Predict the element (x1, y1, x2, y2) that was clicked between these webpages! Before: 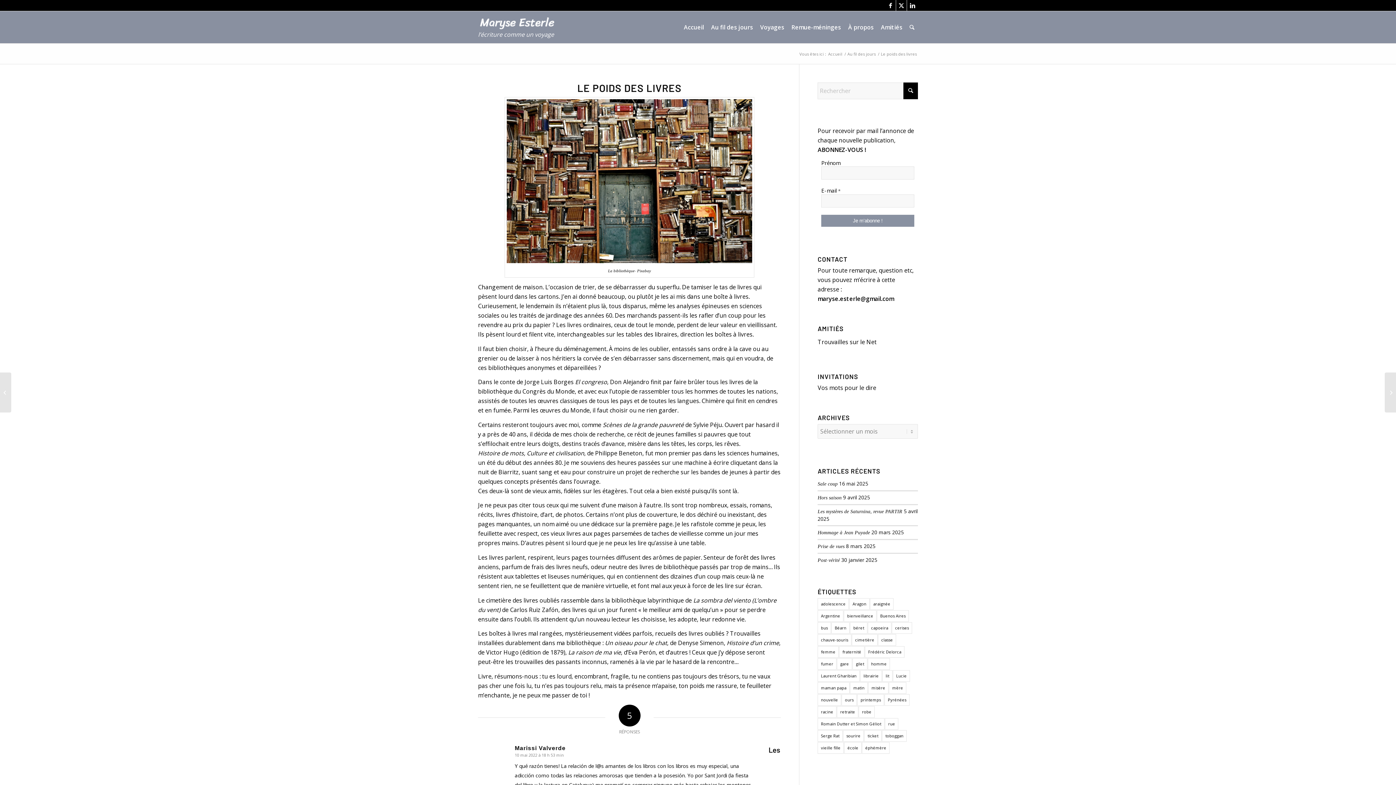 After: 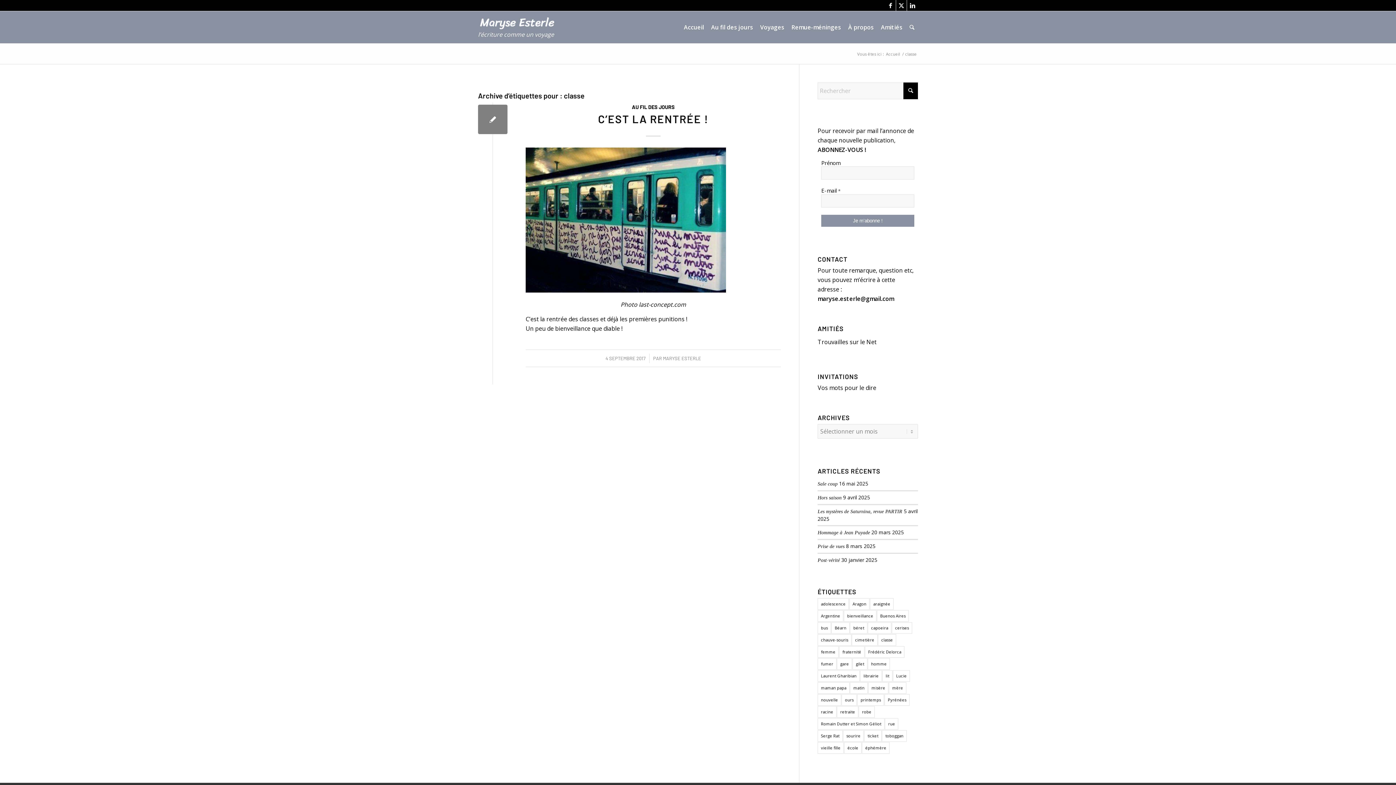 Action: label: classe (1 élément) bbox: (878, 634, 896, 646)